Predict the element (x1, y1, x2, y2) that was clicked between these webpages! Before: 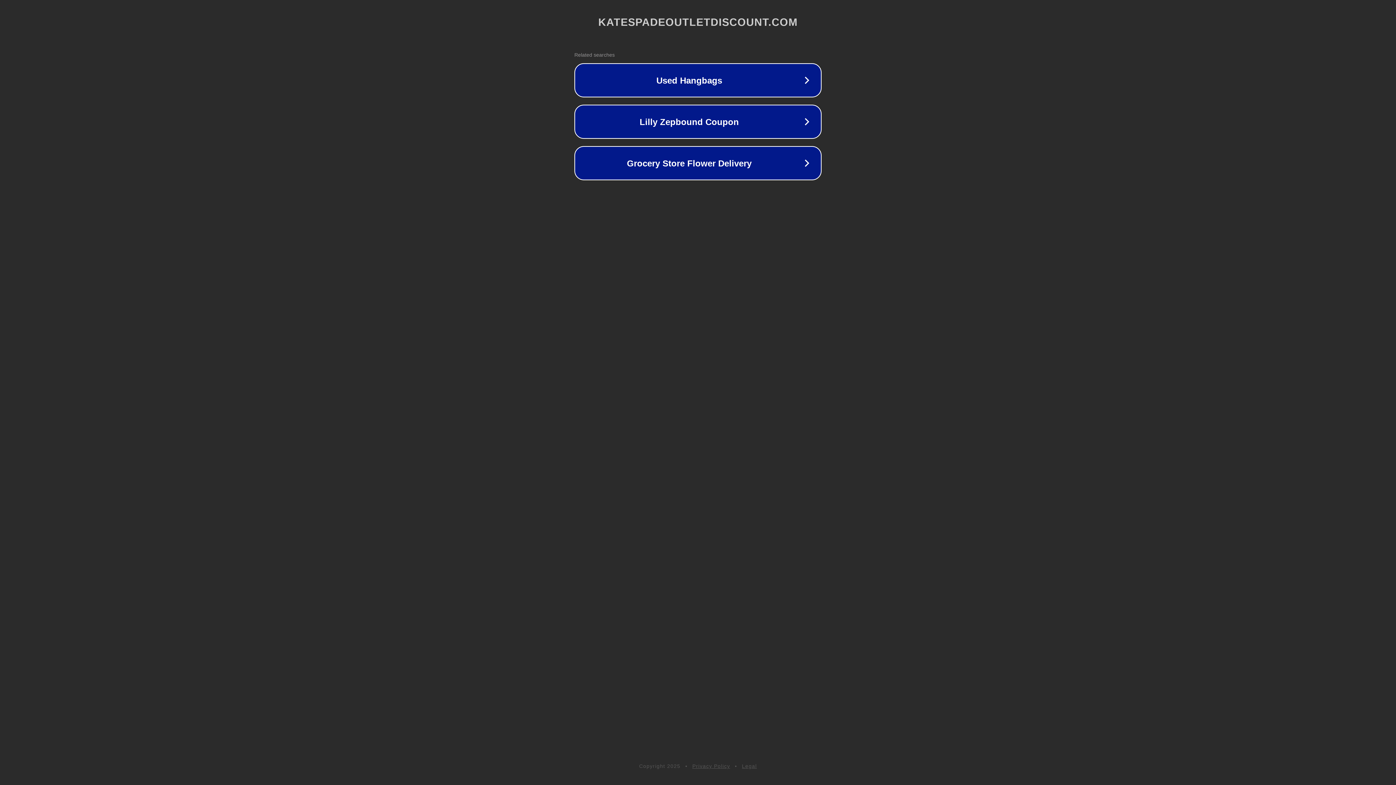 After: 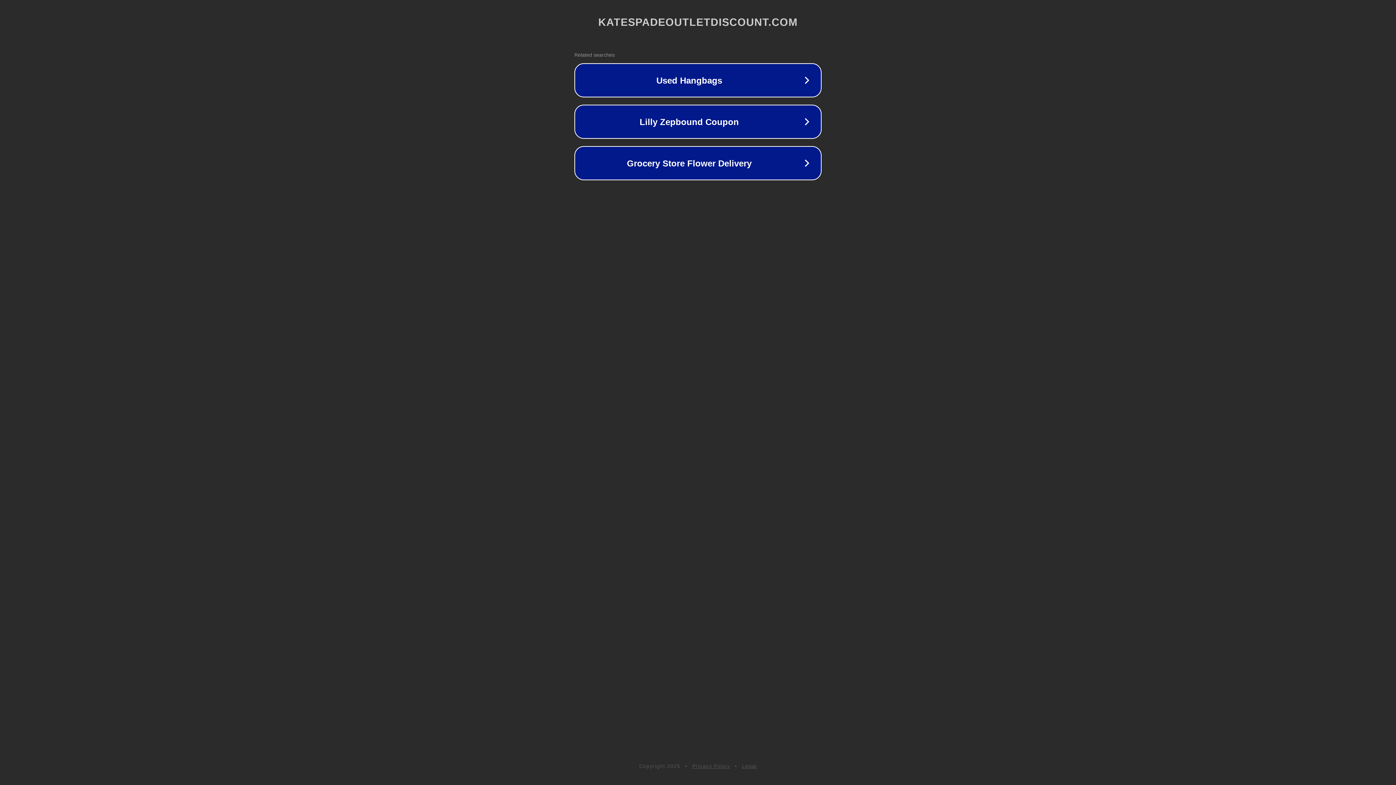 Action: bbox: (742, 763, 757, 769) label: Legal